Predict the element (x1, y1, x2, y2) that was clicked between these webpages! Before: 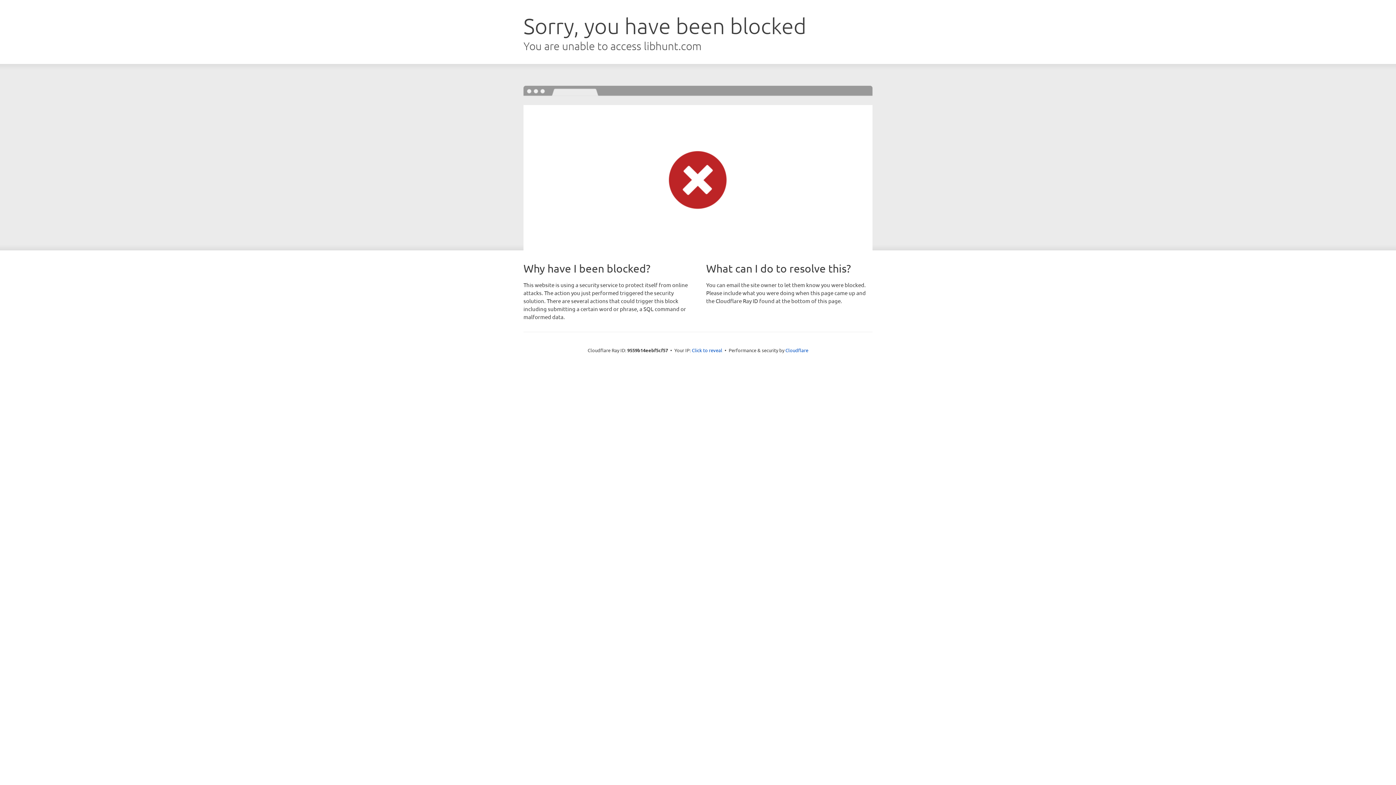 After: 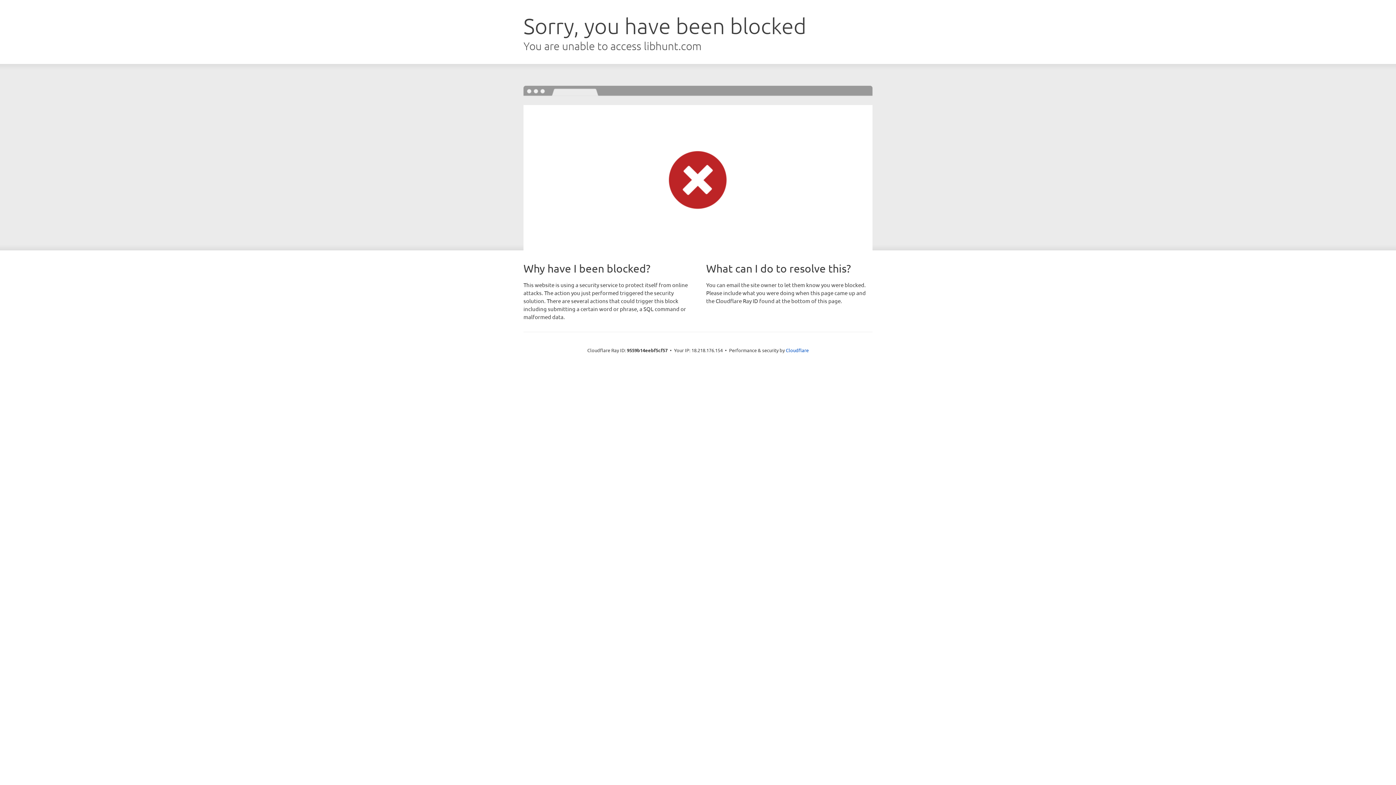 Action: bbox: (692, 346, 722, 353) label: Click to reveal